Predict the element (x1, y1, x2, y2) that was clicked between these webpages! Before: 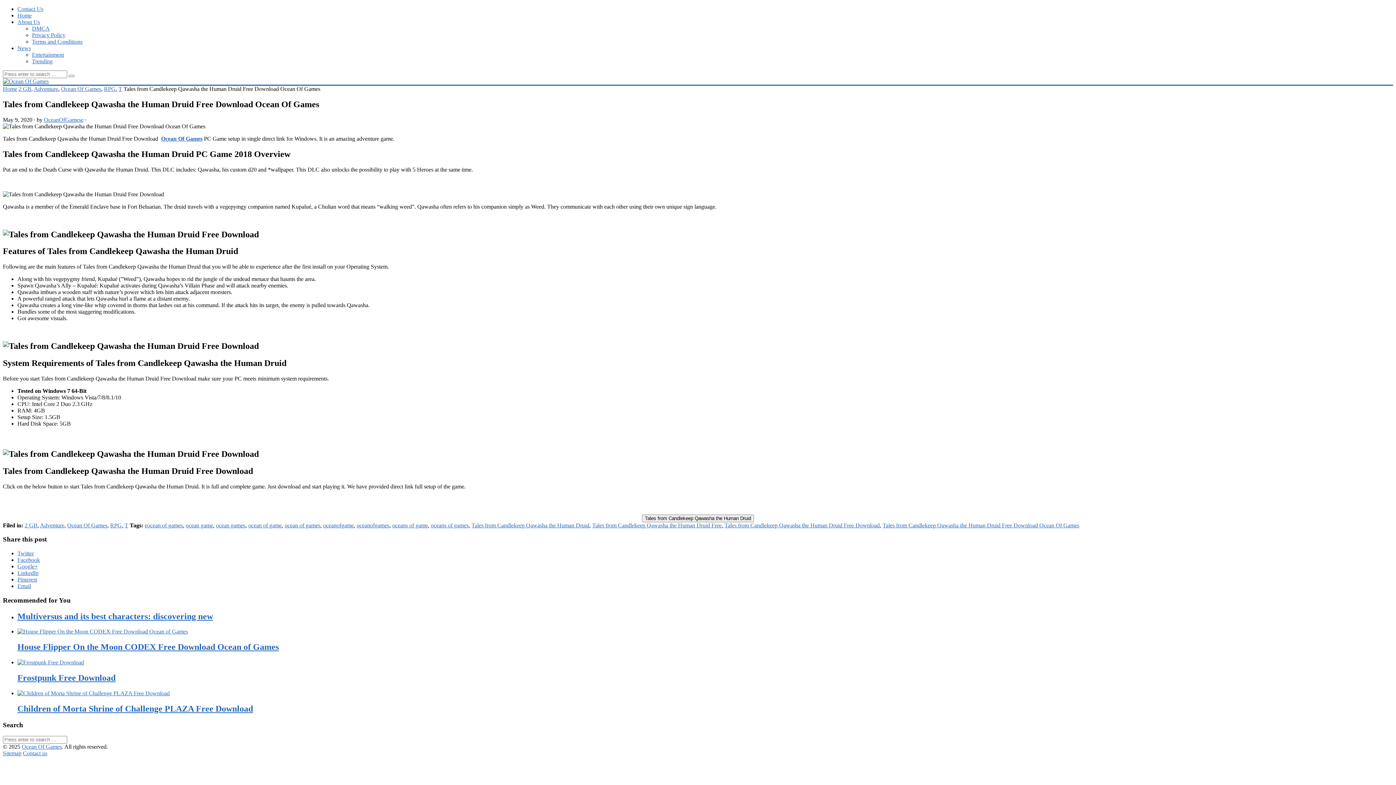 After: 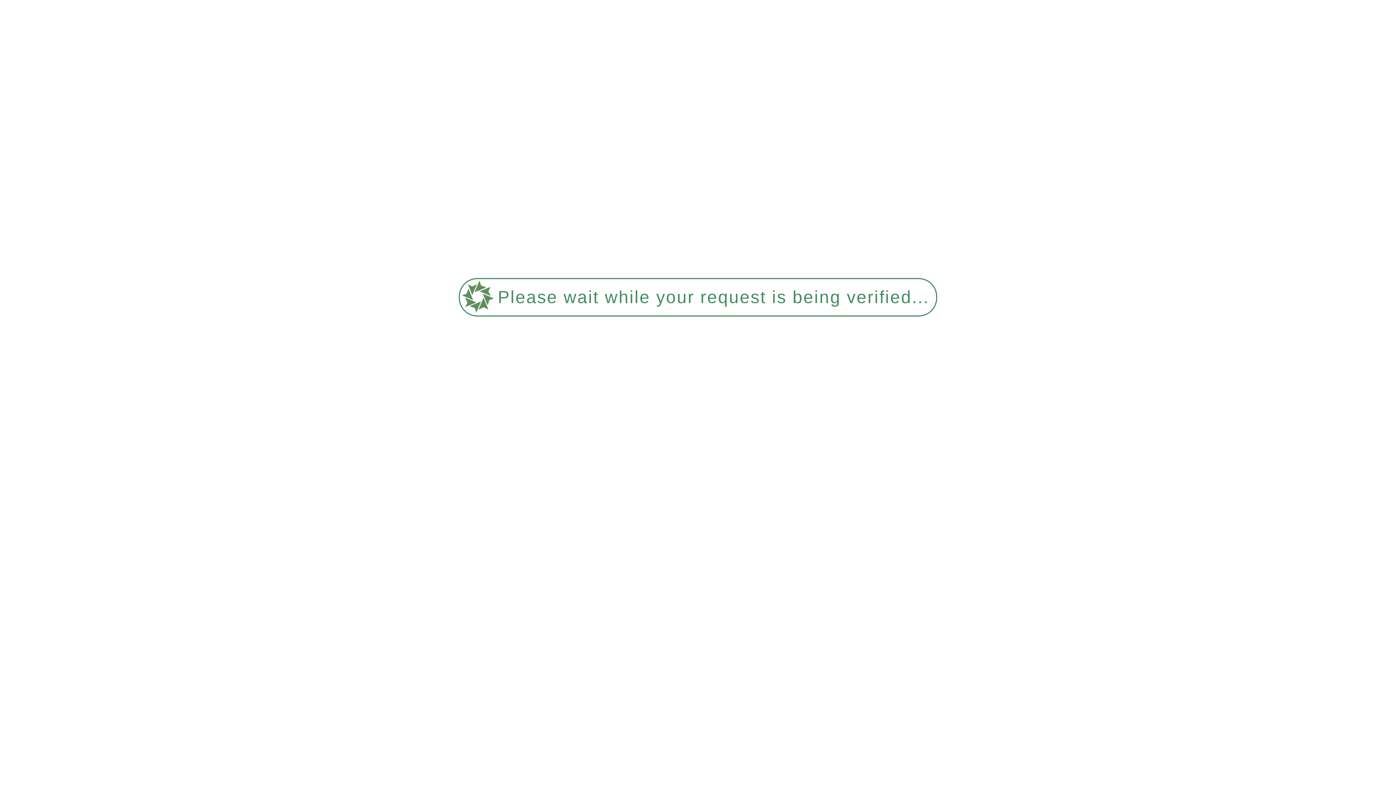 Action: bbox: (61, 85, 101, 92) label: Ocean Of Games